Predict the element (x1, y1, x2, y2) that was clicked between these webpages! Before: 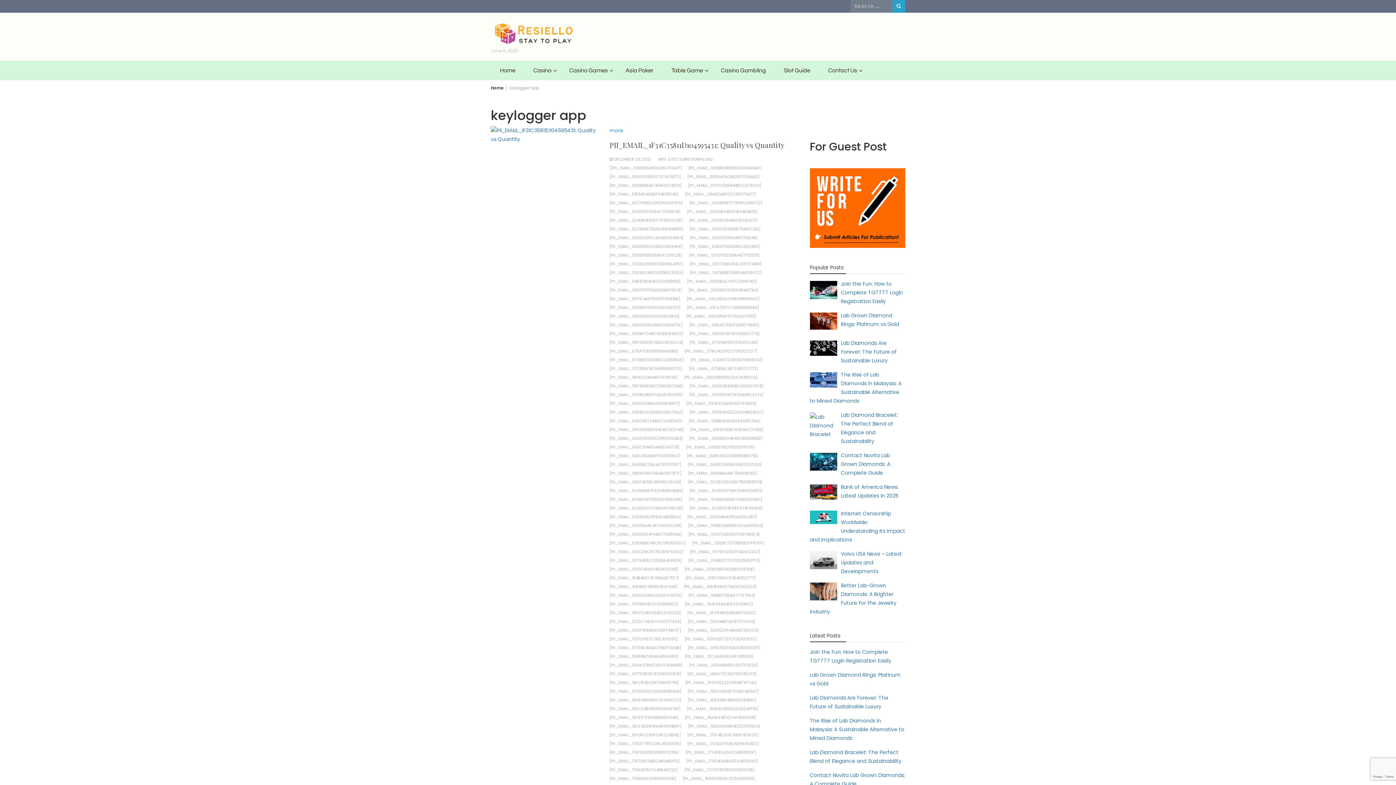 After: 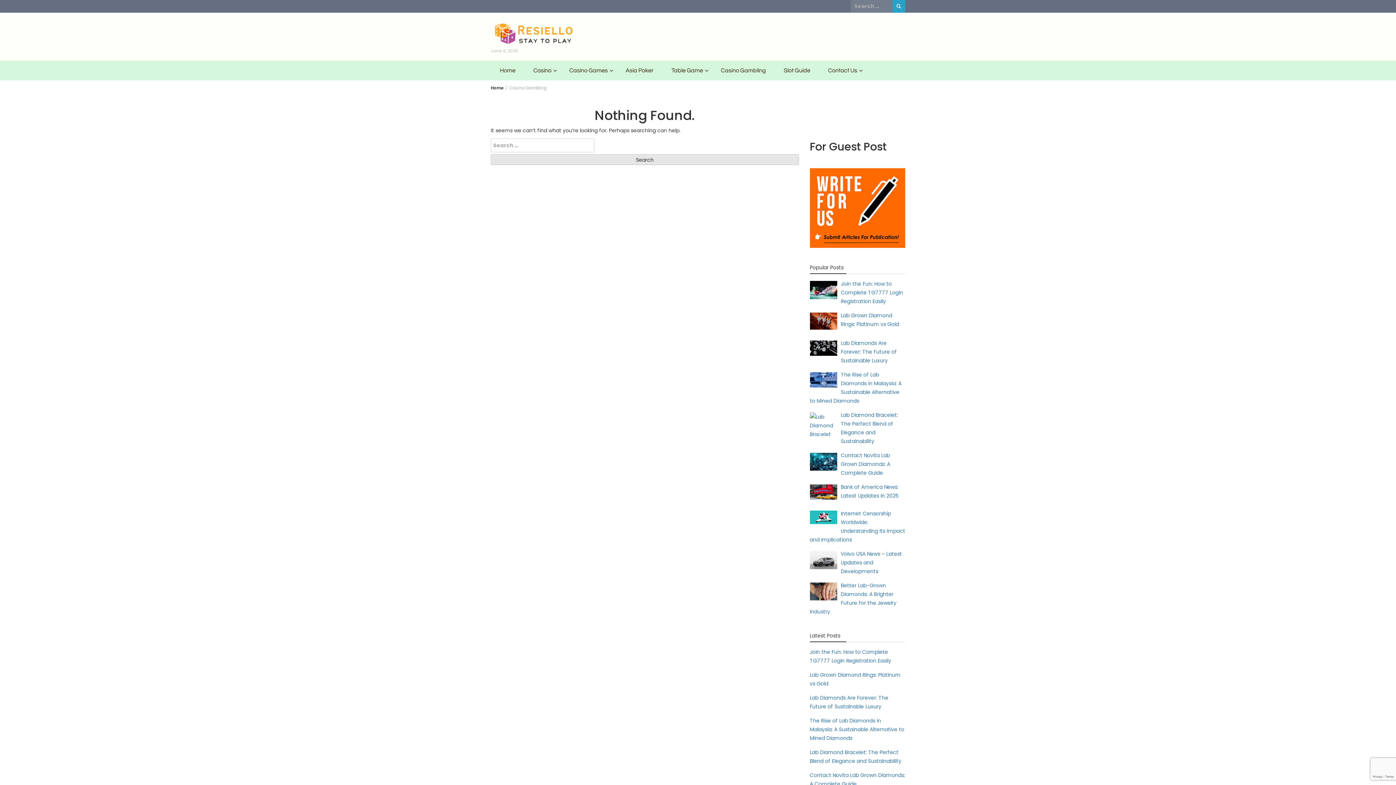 Action: label: Casino Gambling bbox: (713, 60, 773, 80)